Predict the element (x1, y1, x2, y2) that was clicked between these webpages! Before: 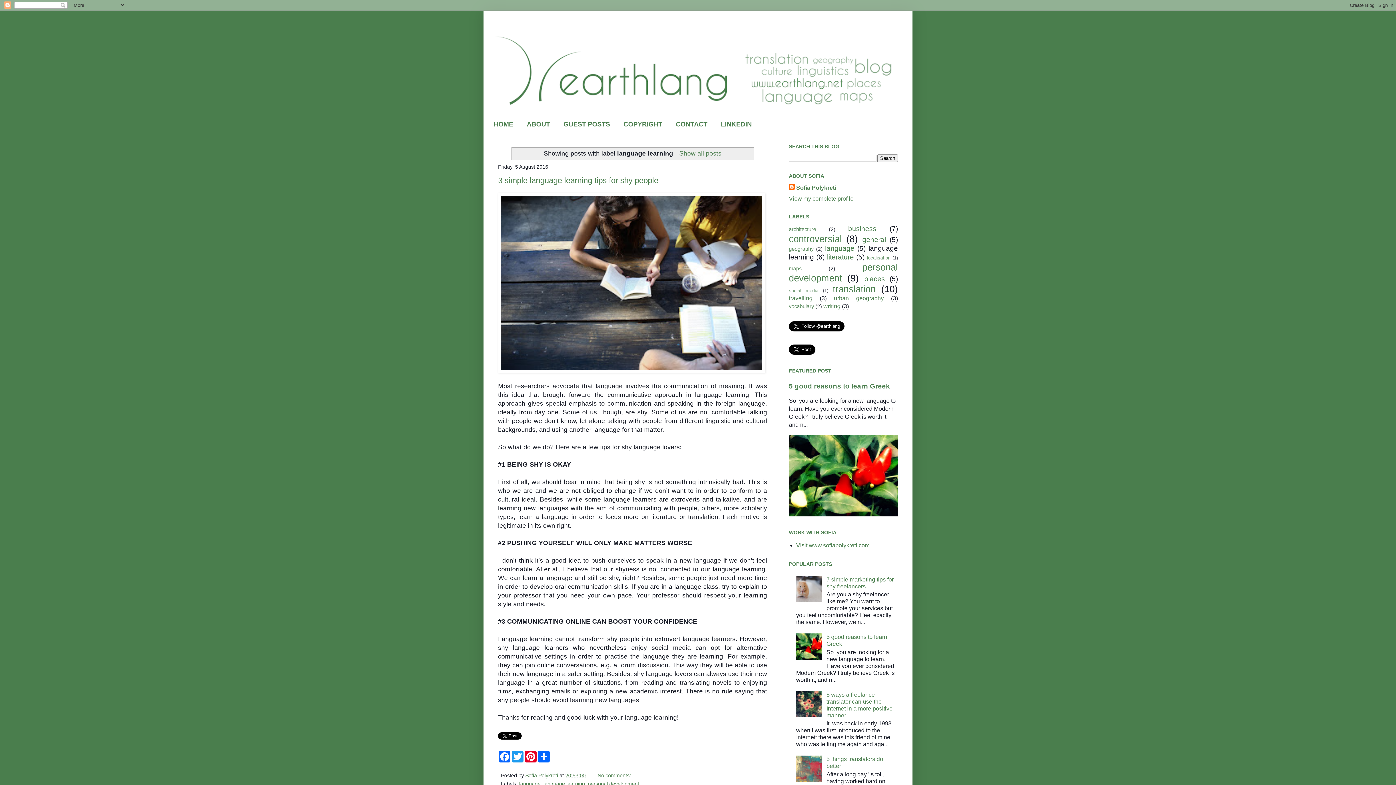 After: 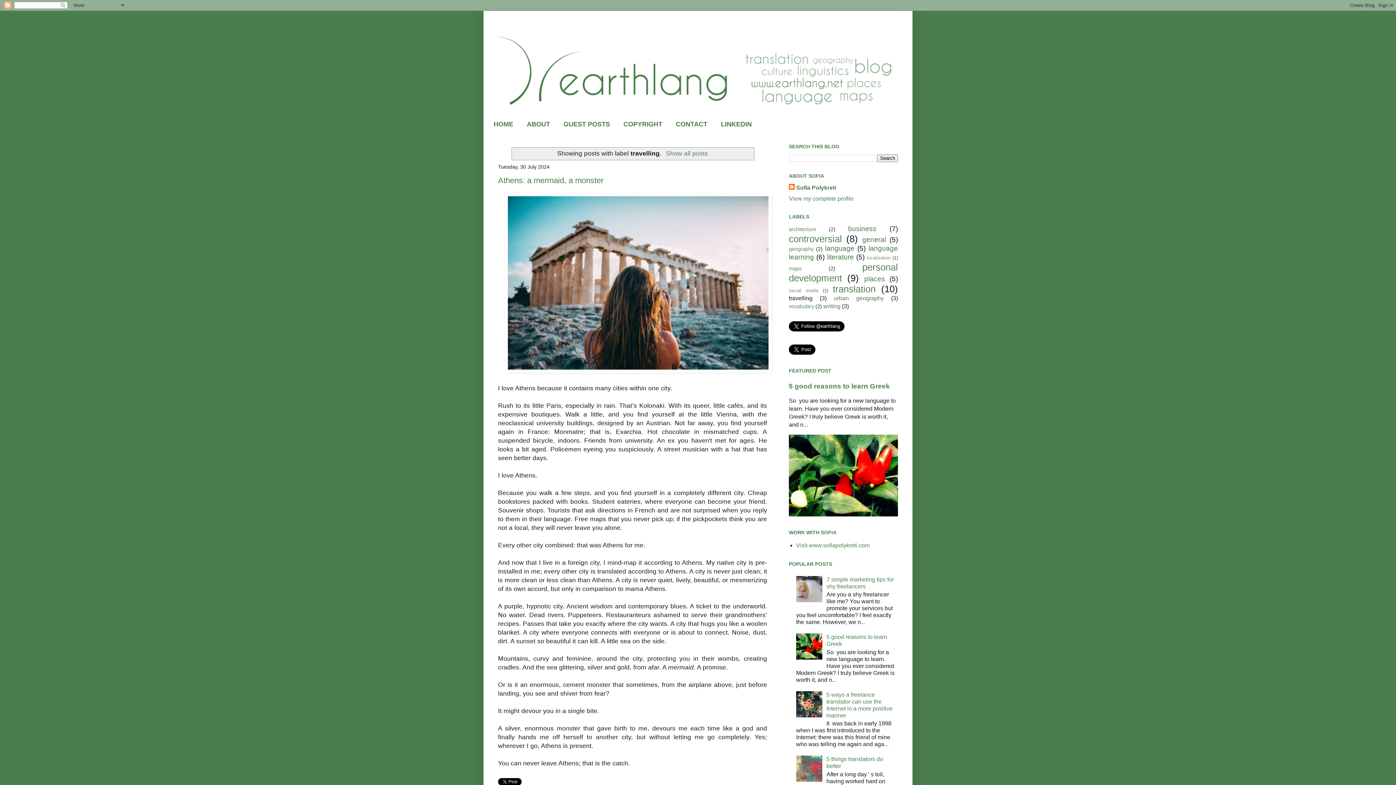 Action: bbox: (789, 295, 812, 301) label: travelling